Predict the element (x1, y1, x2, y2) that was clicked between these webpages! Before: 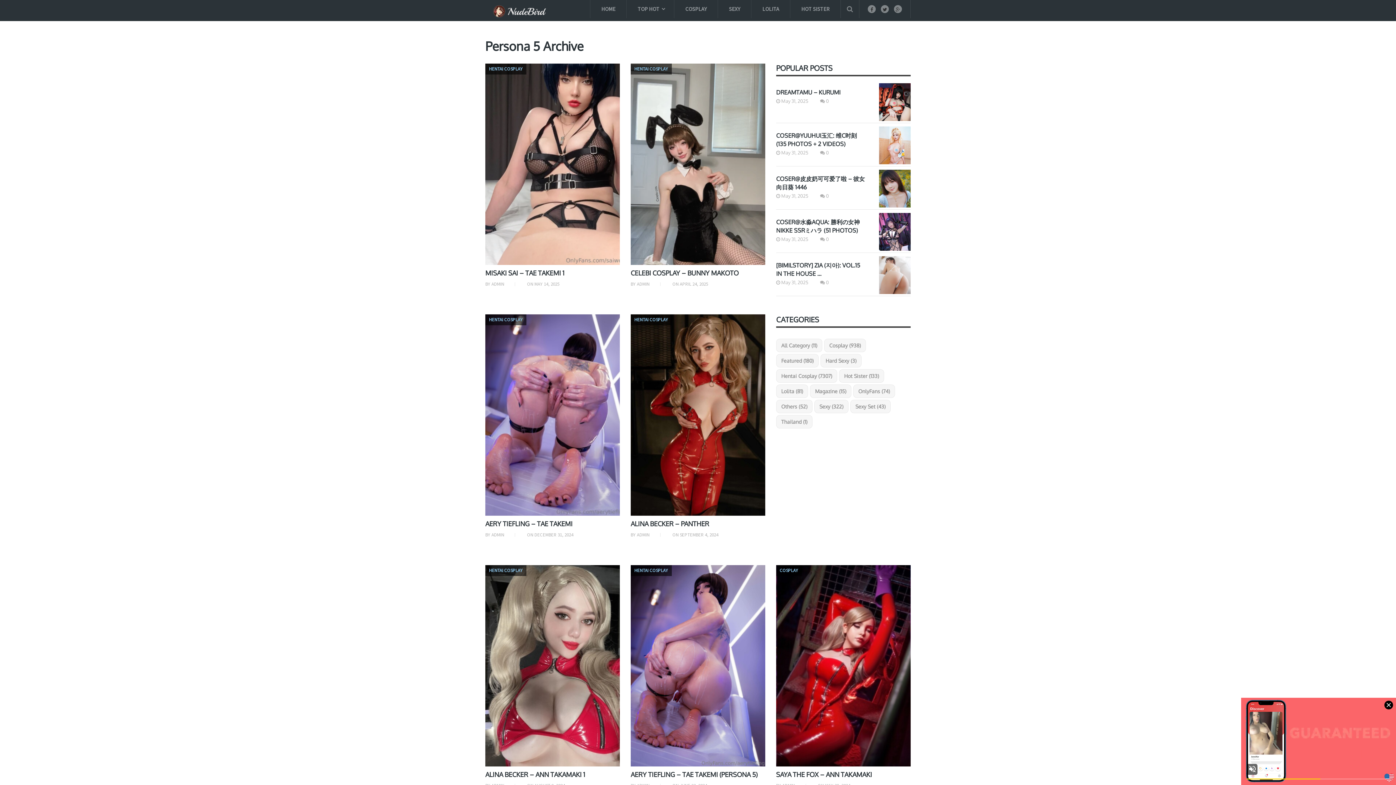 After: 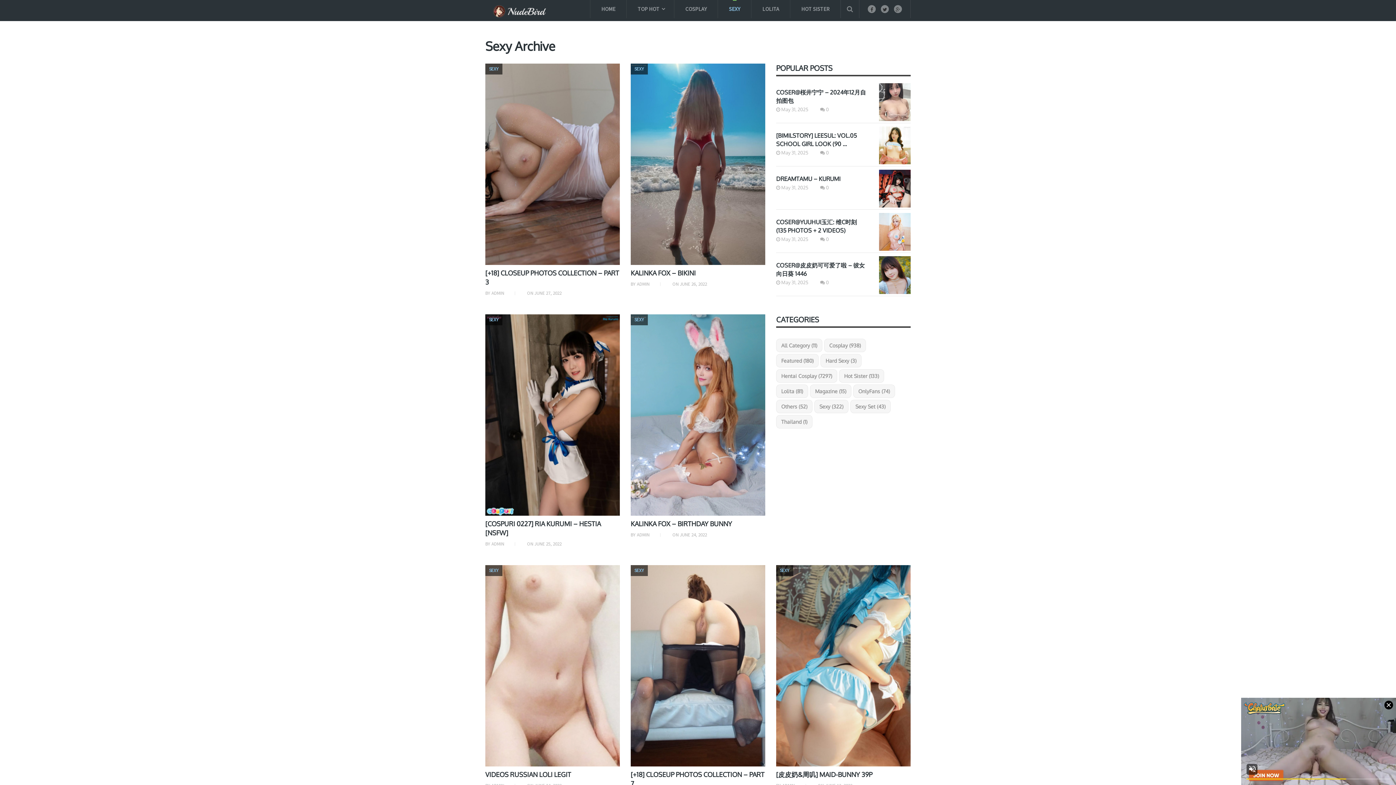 Action: label: Sexy (322 items) bbox: (814, 400, 848, 413)